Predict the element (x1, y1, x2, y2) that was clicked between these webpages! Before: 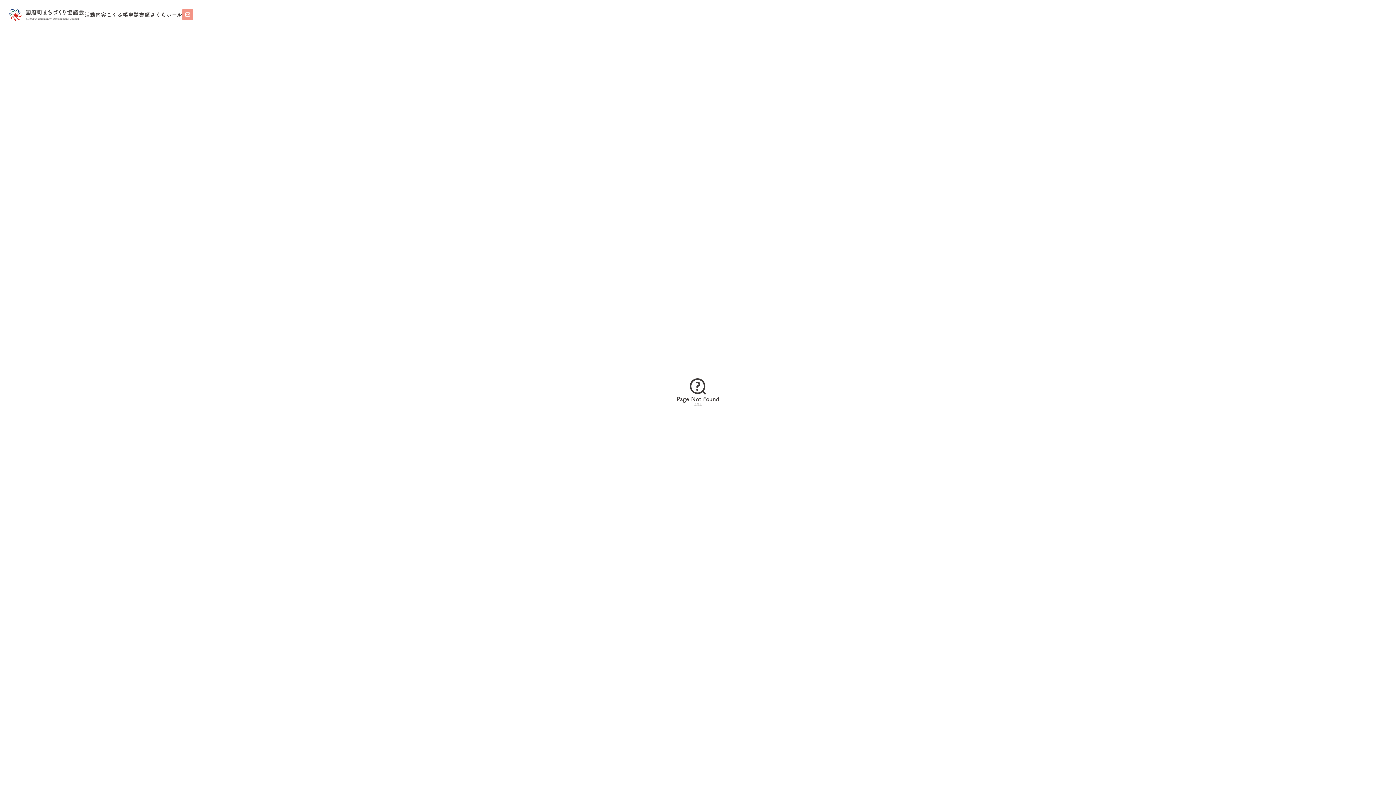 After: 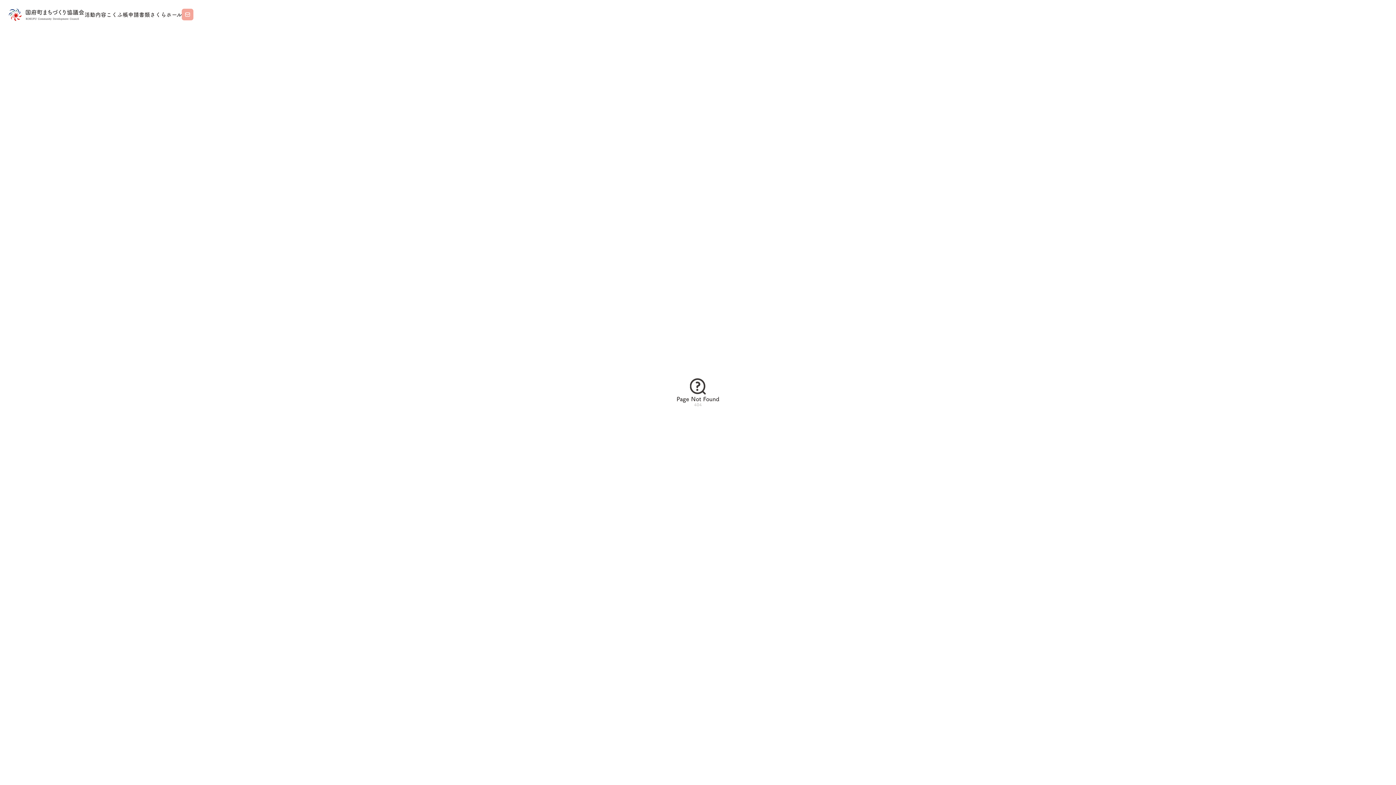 Action: bbox: (182, 8, 194, 20)